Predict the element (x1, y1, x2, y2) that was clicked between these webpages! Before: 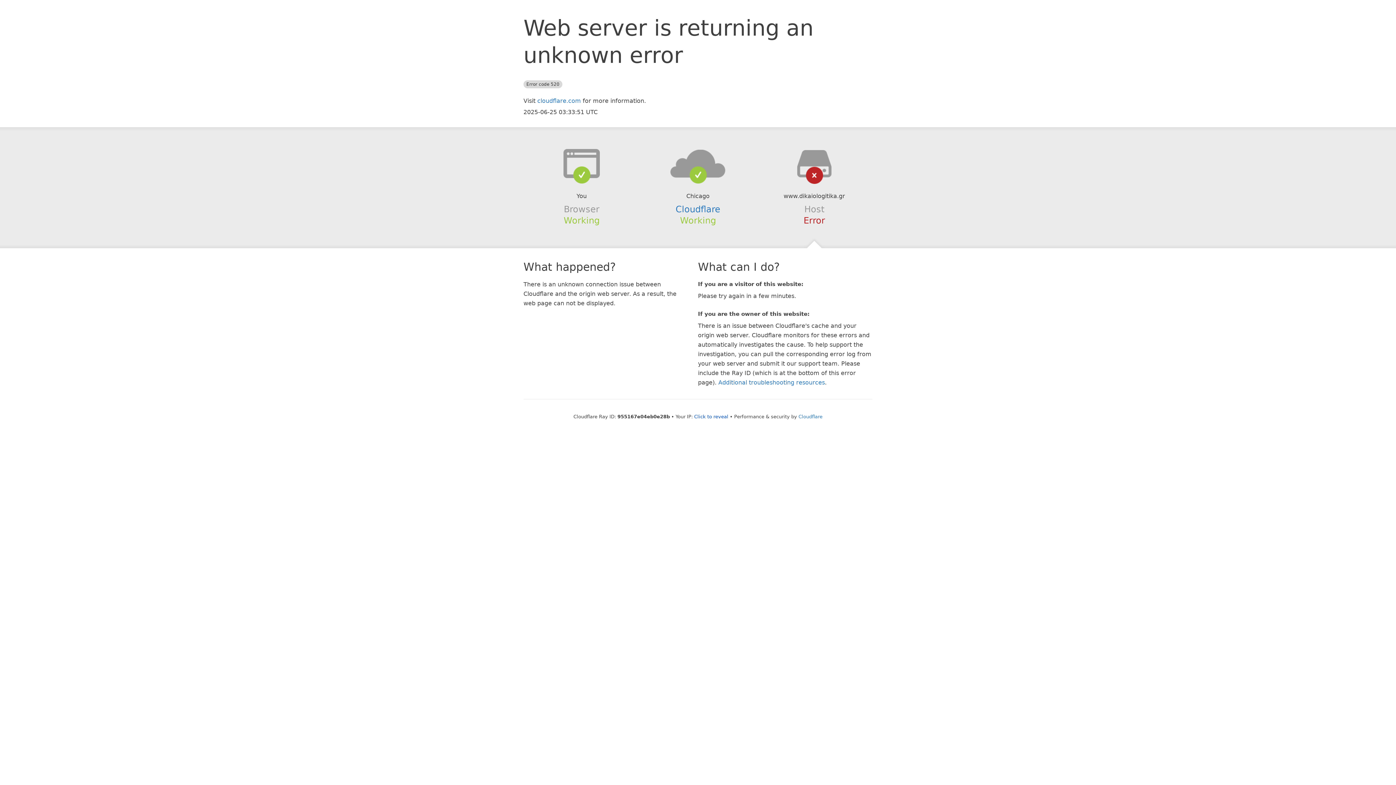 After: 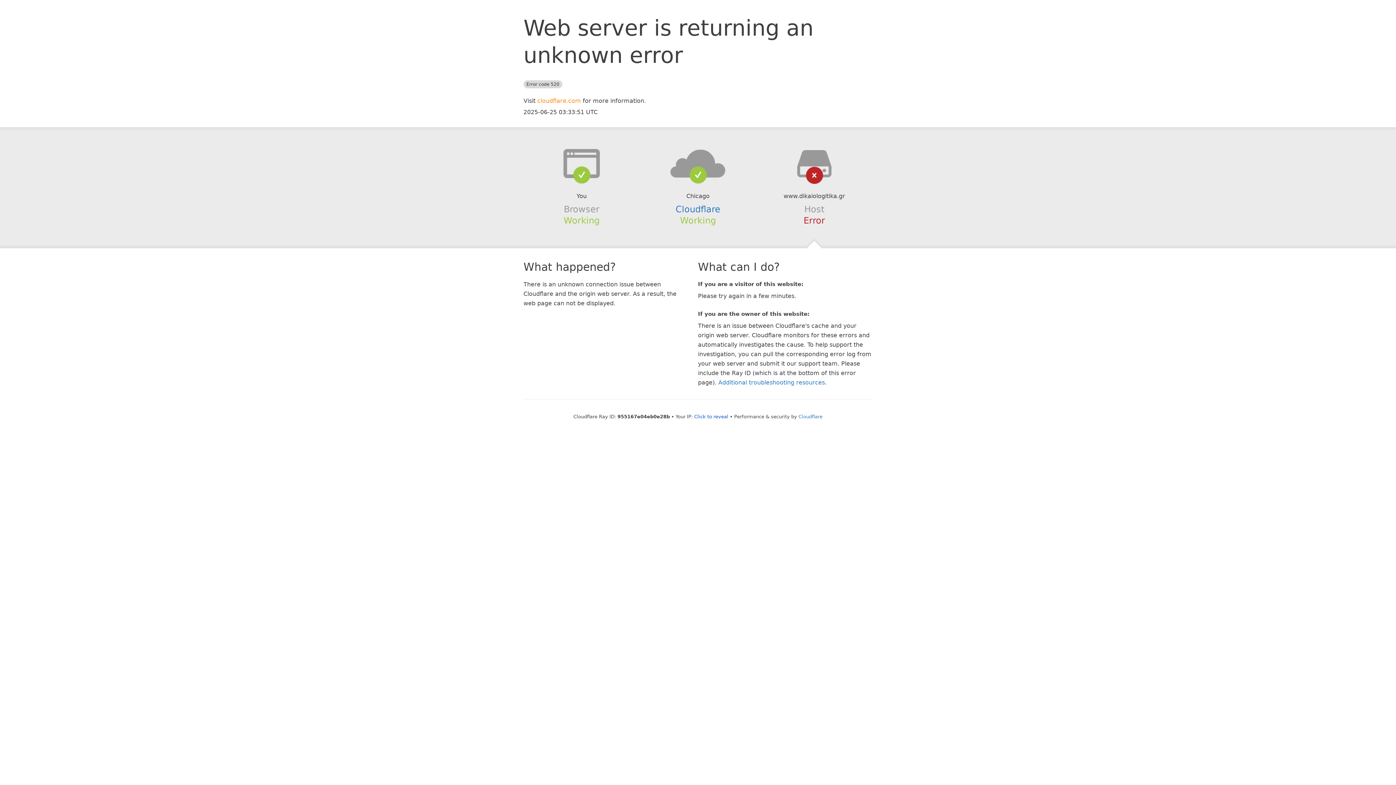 Action: label: cloudflare.com bbox: (537, 97, 581, 104)